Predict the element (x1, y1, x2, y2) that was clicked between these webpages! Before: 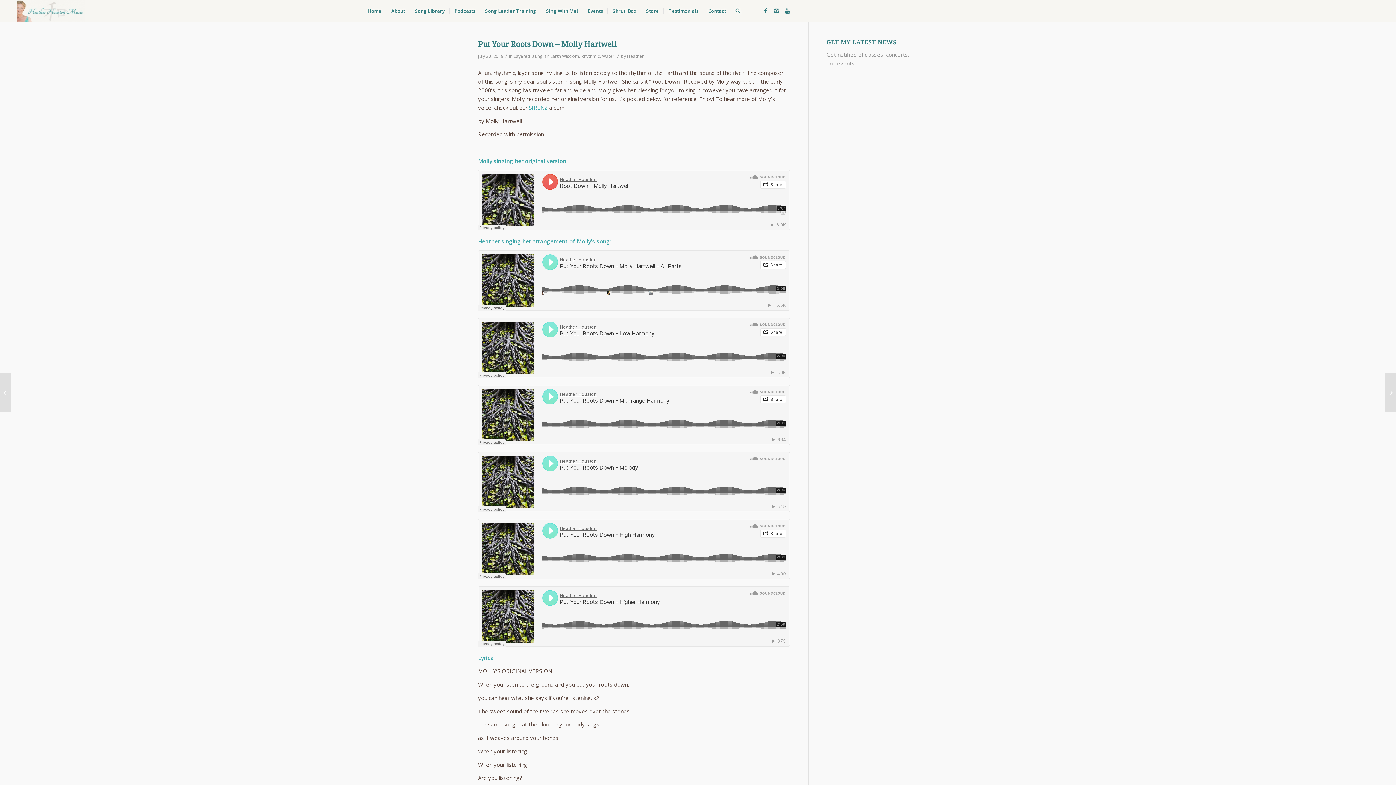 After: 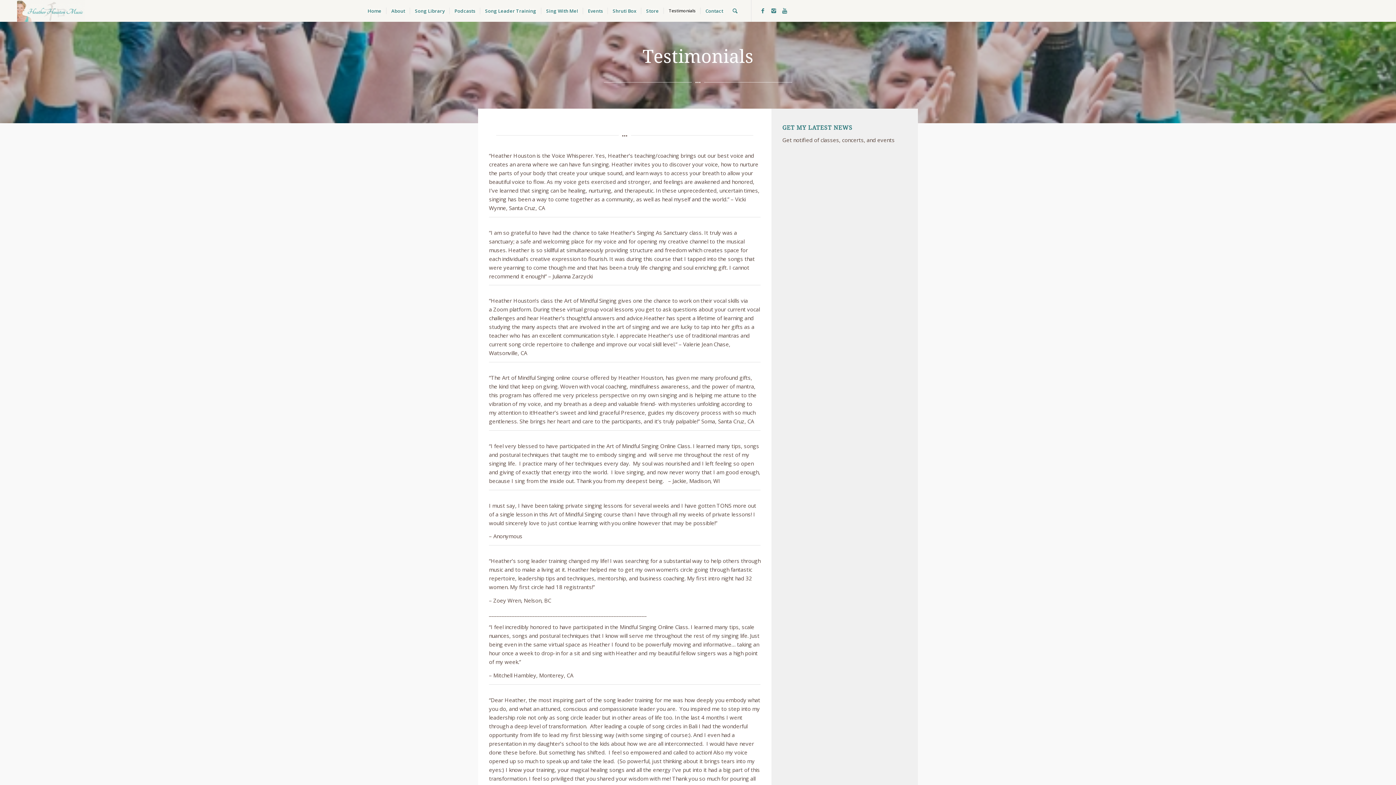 Action: label: Testimonials bbox: (663, 0, 703, 21)